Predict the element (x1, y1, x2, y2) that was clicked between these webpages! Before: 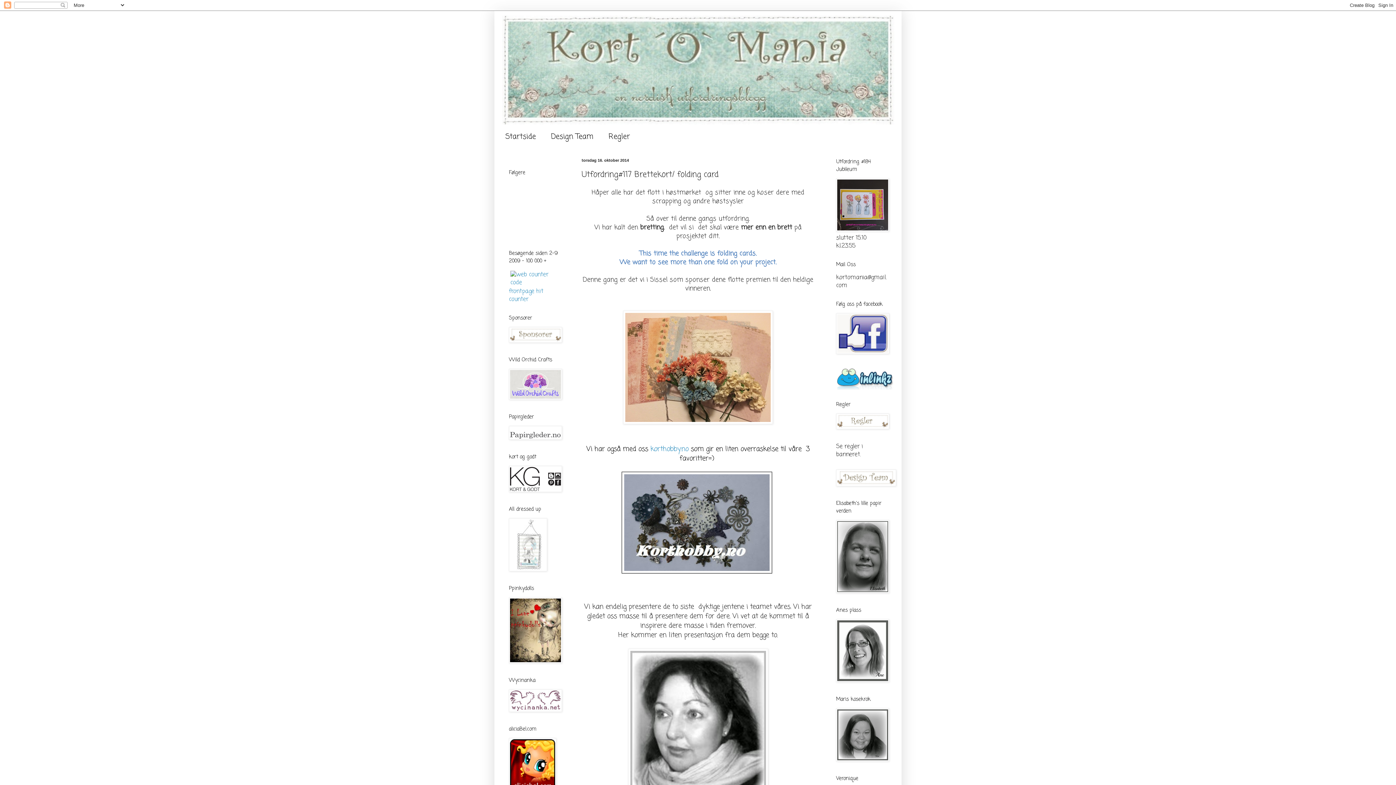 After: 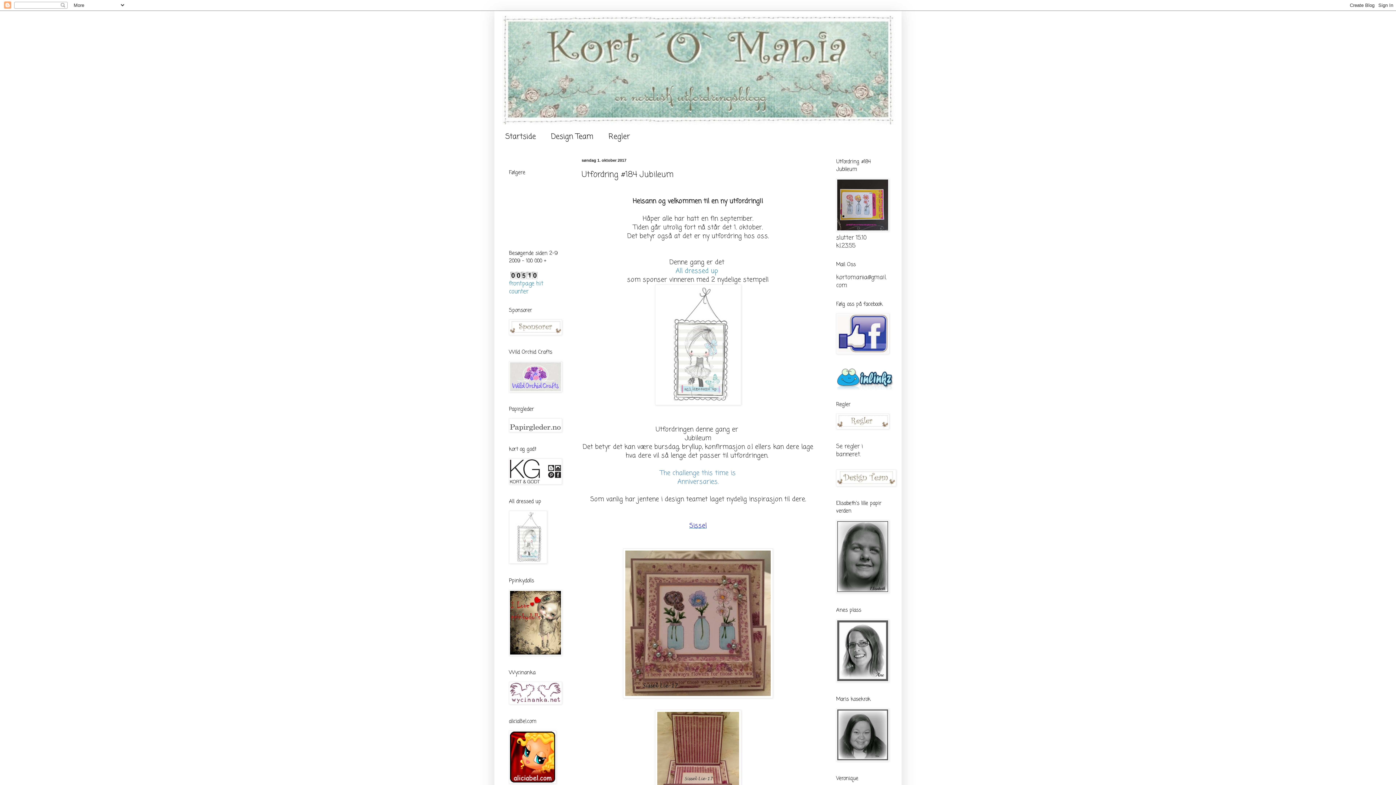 Action: bbox: (836, 225, 889, 234)